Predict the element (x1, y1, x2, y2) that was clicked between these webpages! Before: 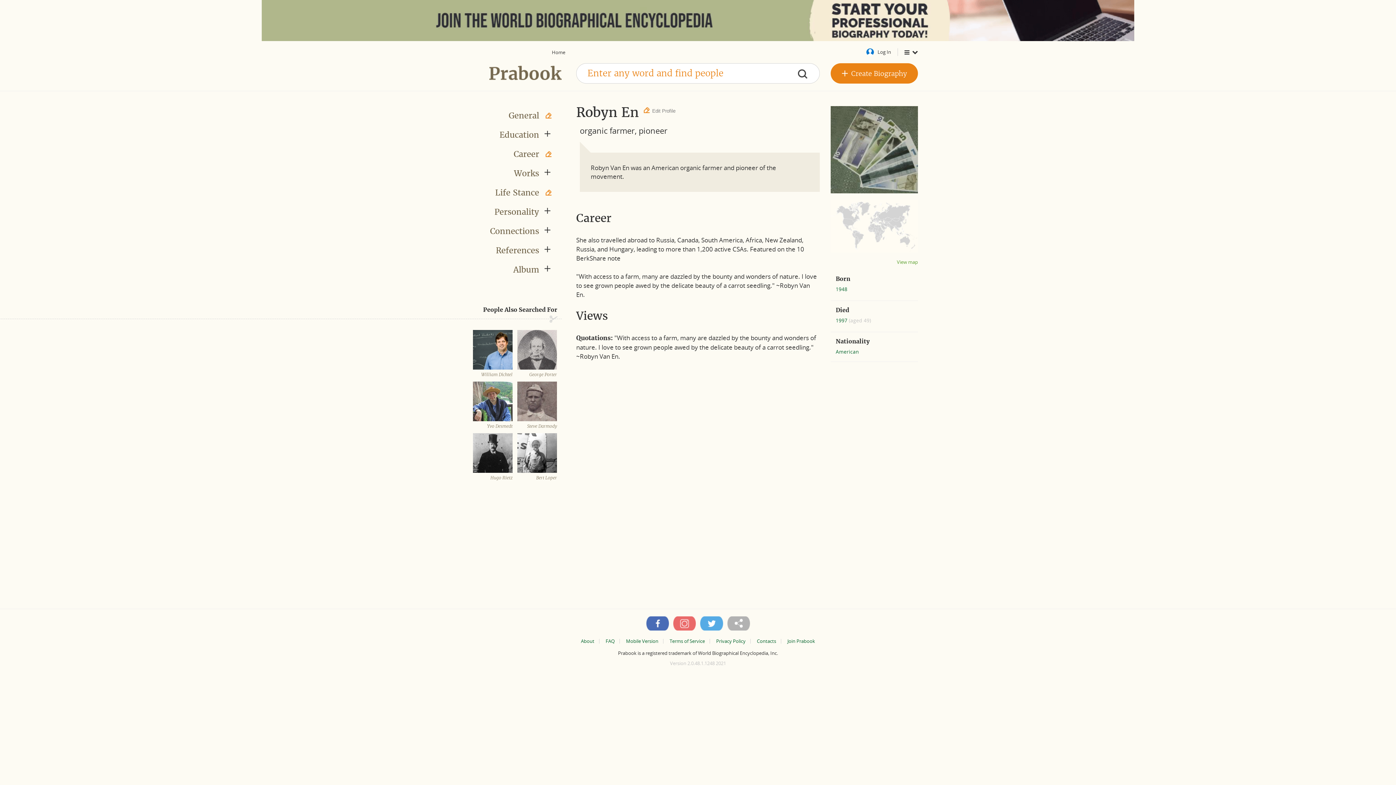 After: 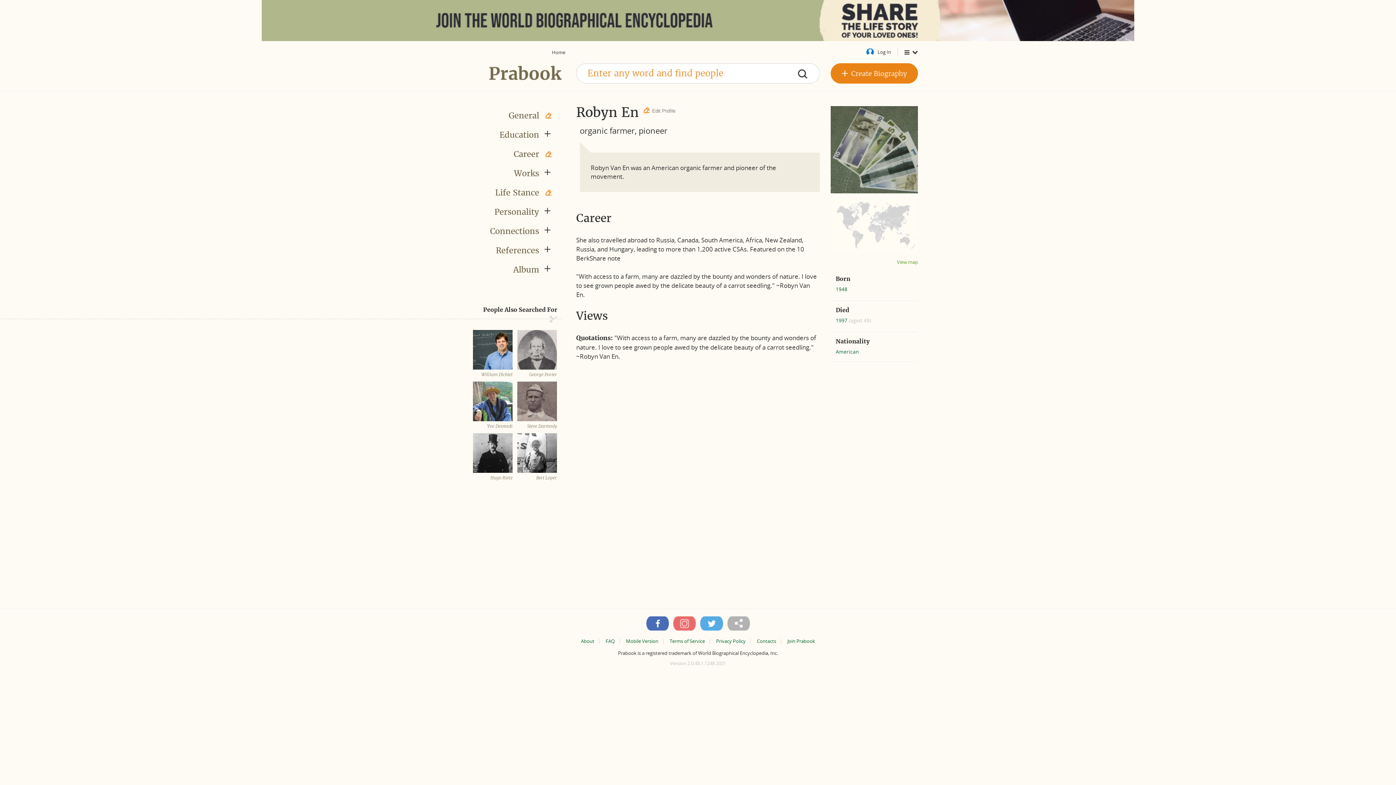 Action: bbox: (646, 616, 668, 630)